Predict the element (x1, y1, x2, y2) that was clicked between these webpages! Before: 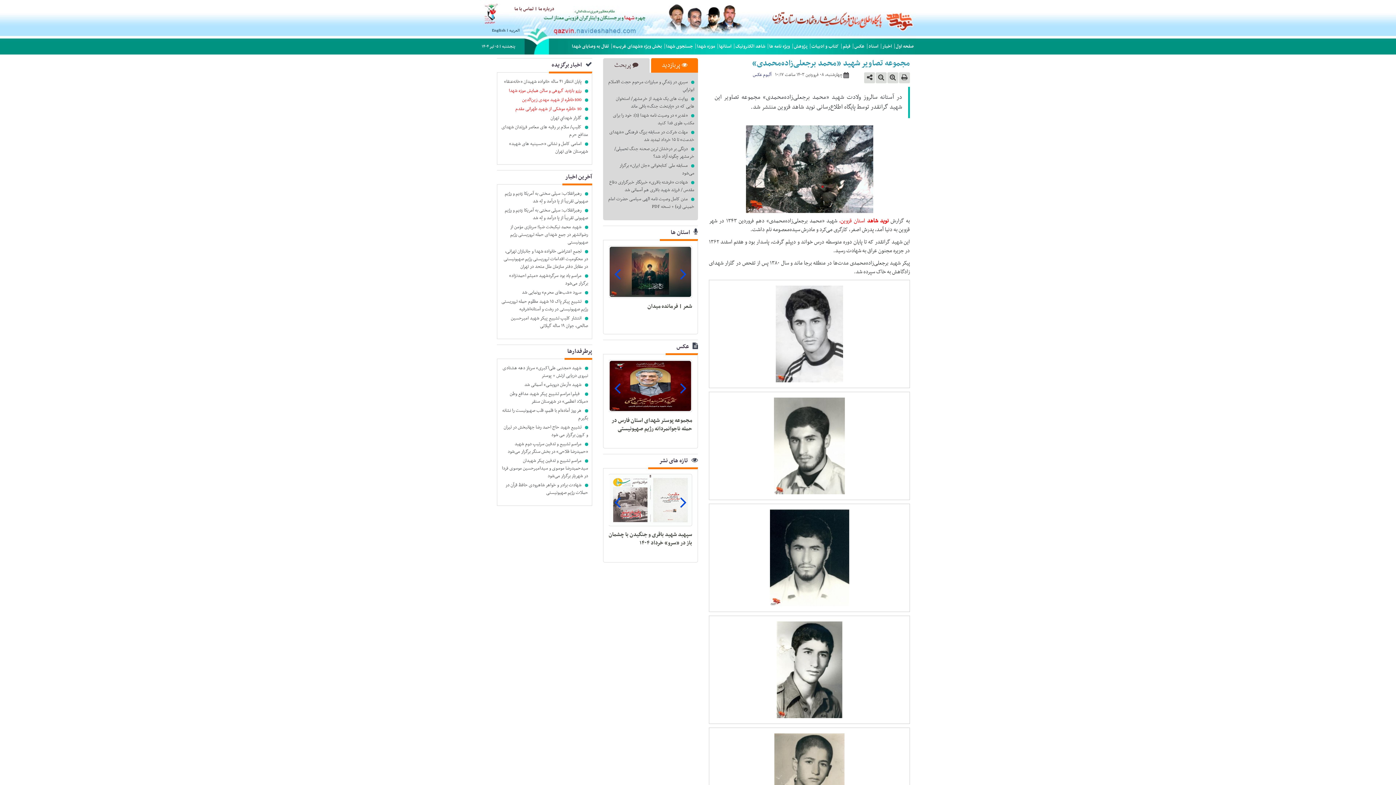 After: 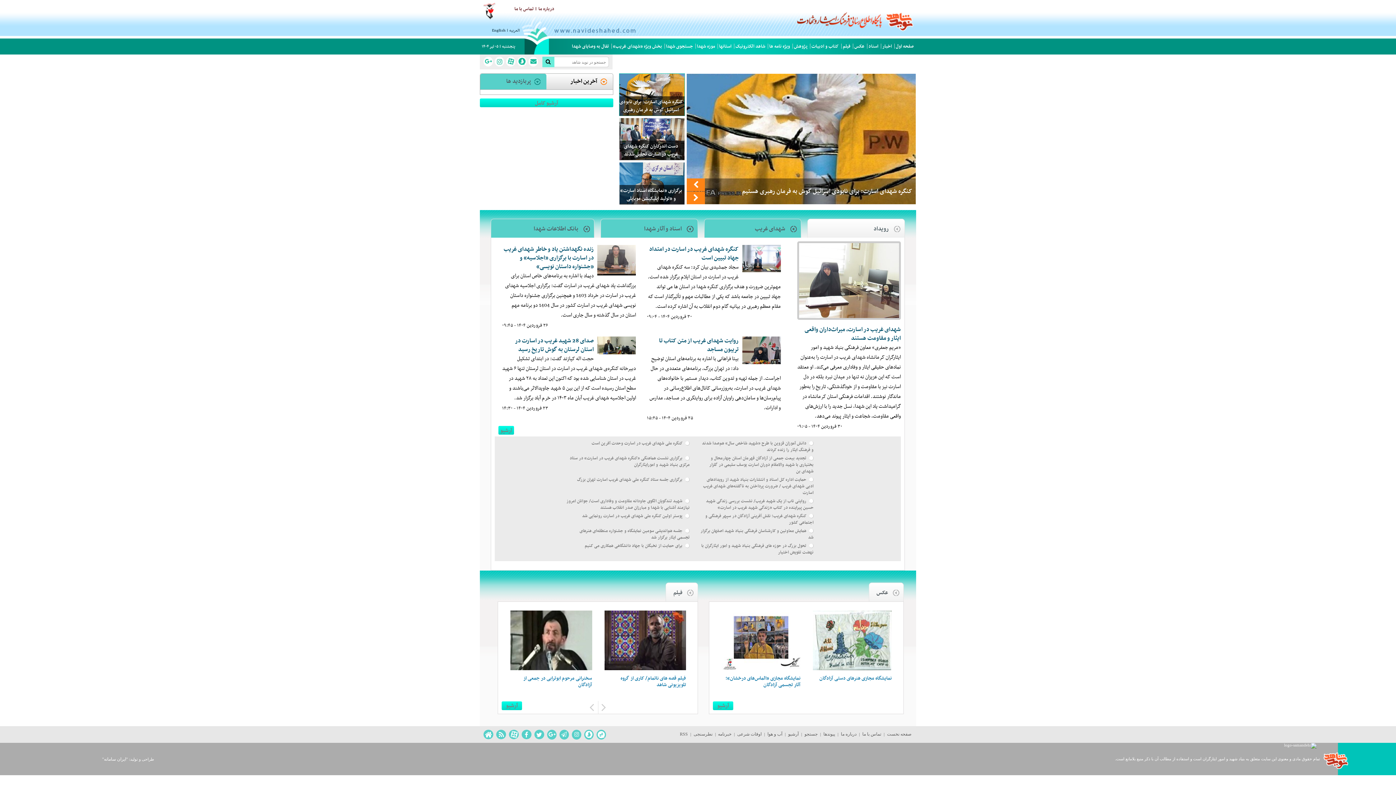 Action: label: بخش ویژه «شهدای غریب» bbox: (612, 37, 664, 56)